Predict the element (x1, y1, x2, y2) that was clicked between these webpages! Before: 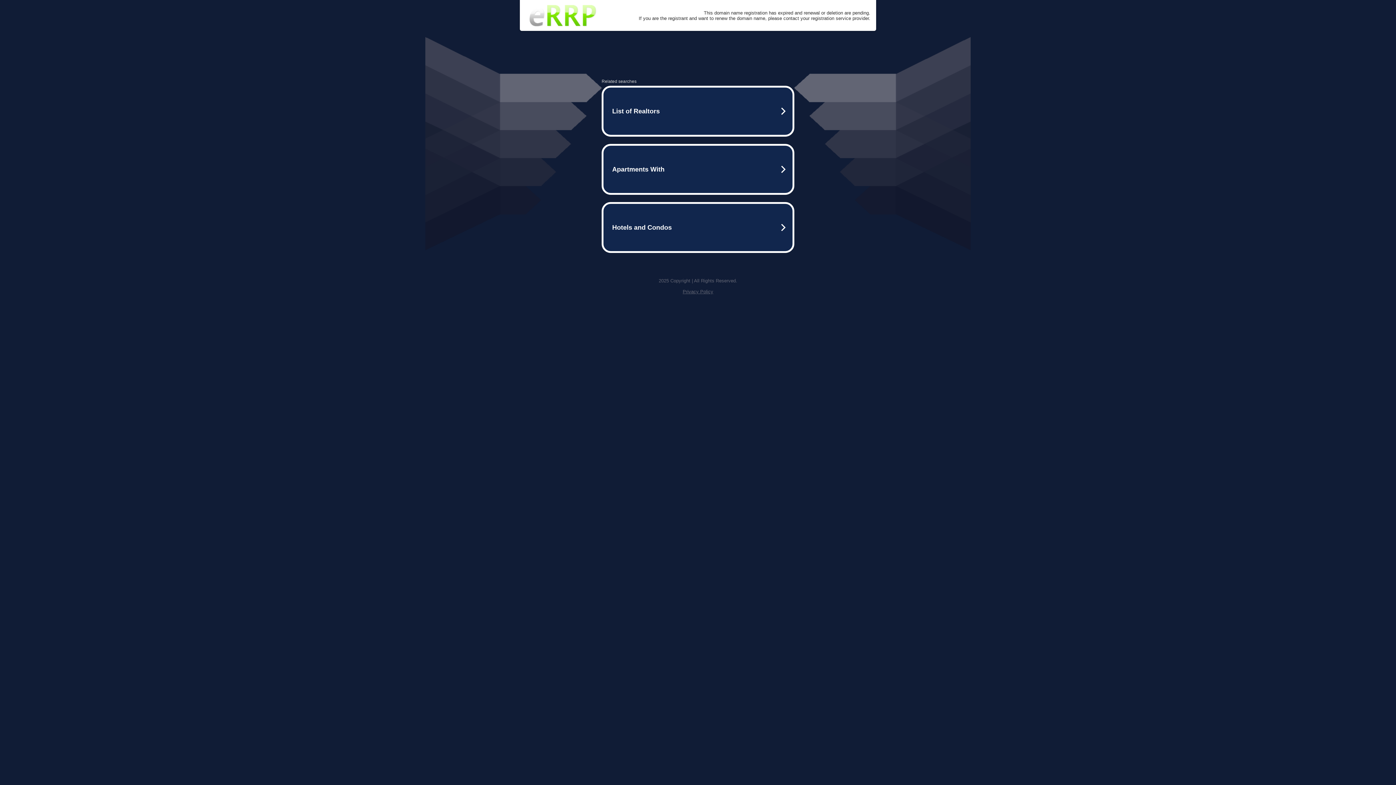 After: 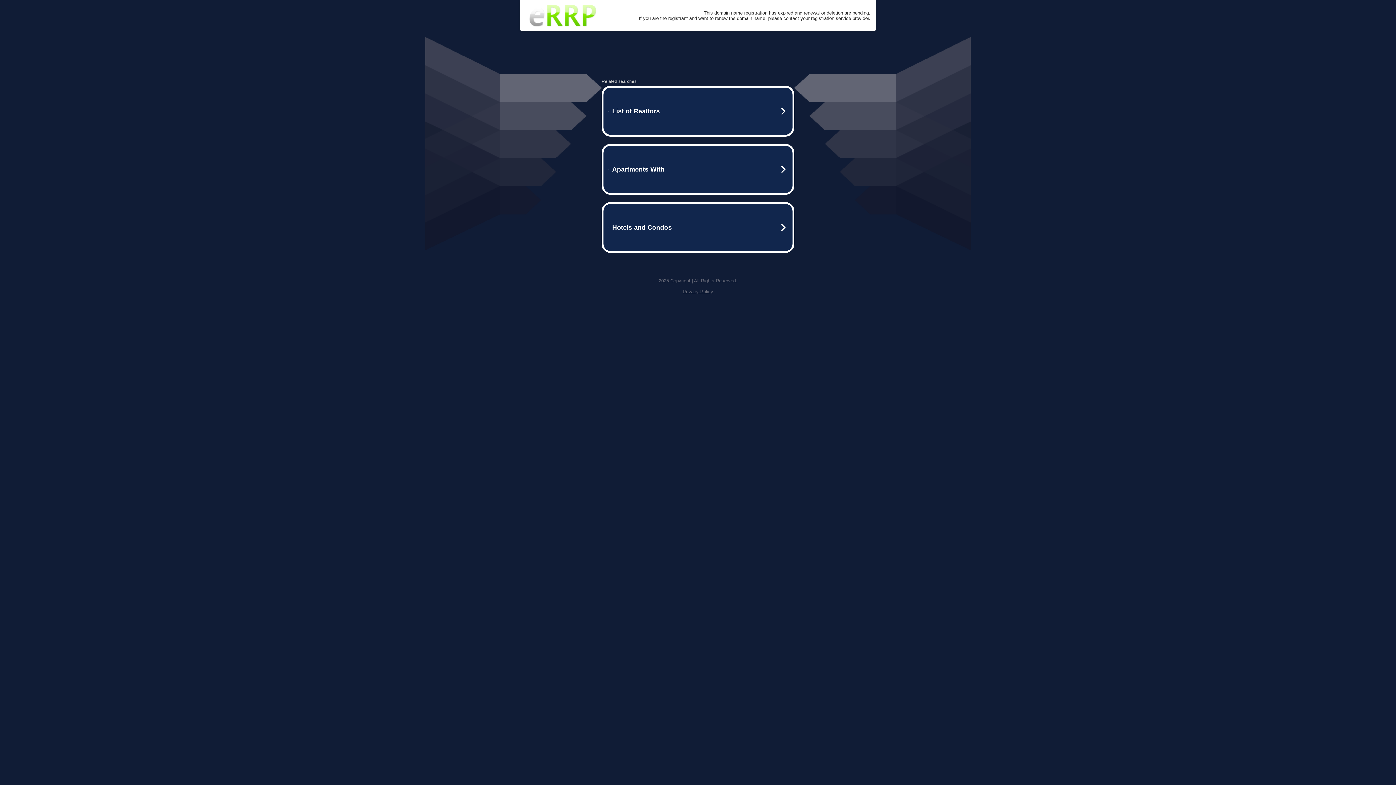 Action: label: Privacy Policy bbox: (682, 289, 713, 294)